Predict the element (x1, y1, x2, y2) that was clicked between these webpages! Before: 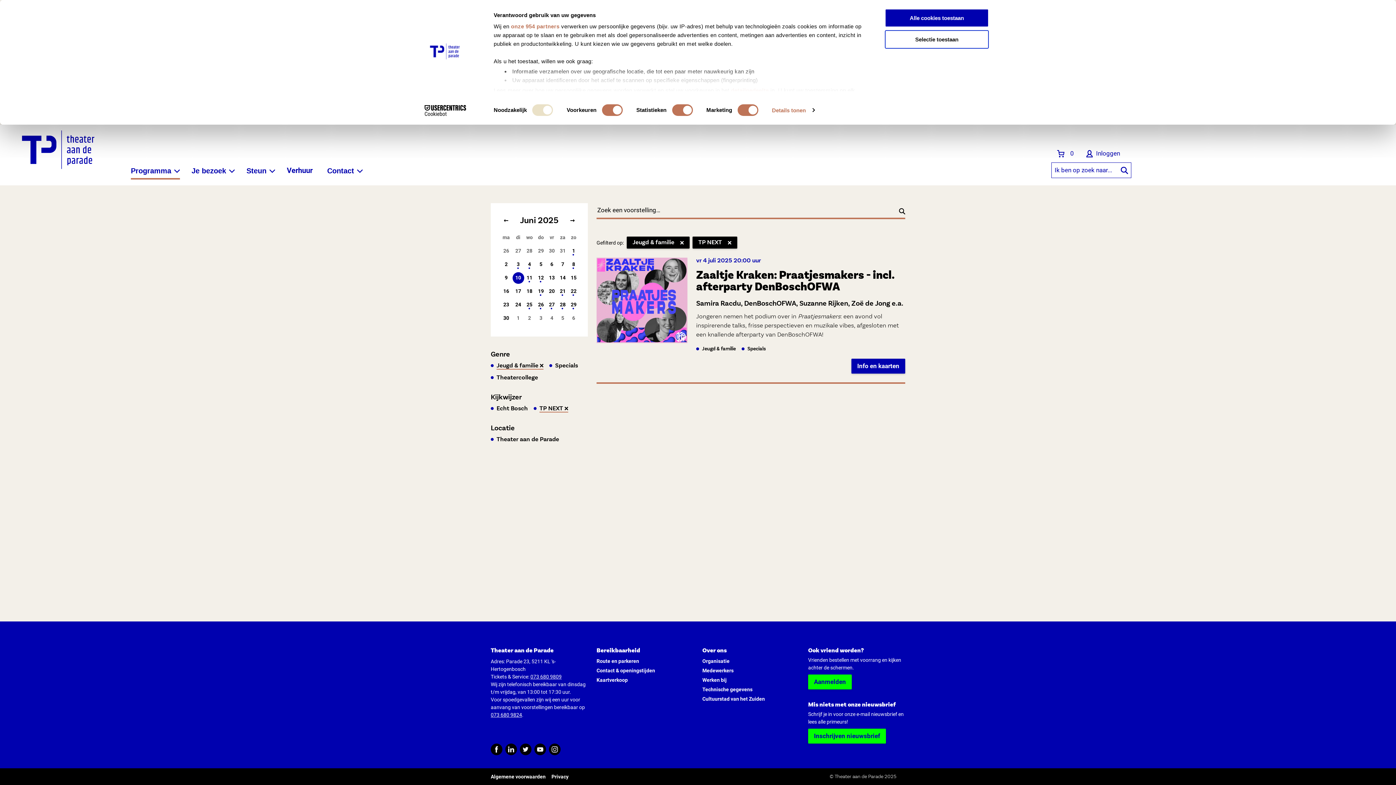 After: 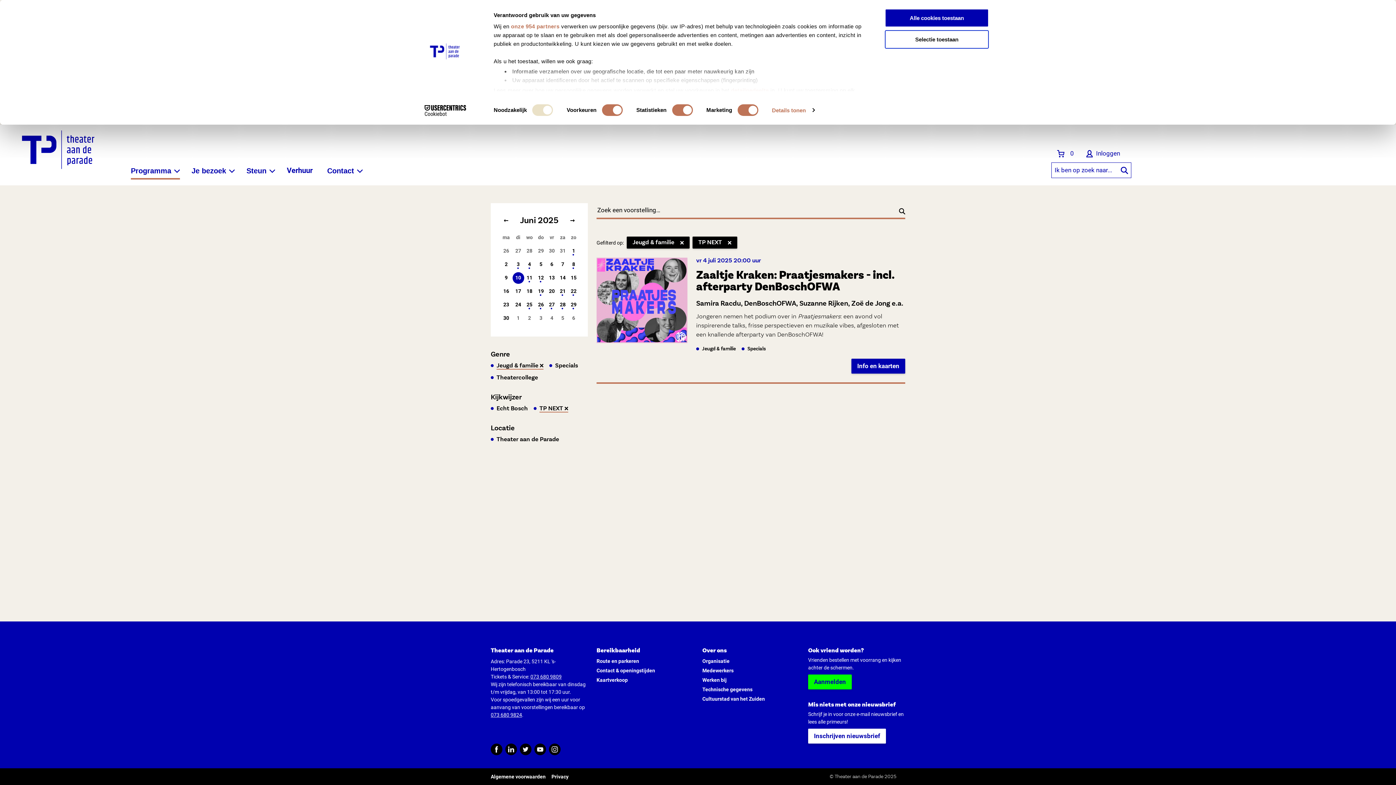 Action: bbox: (808, 729, 886, 744) label: Inschrijven nieuwsbrief